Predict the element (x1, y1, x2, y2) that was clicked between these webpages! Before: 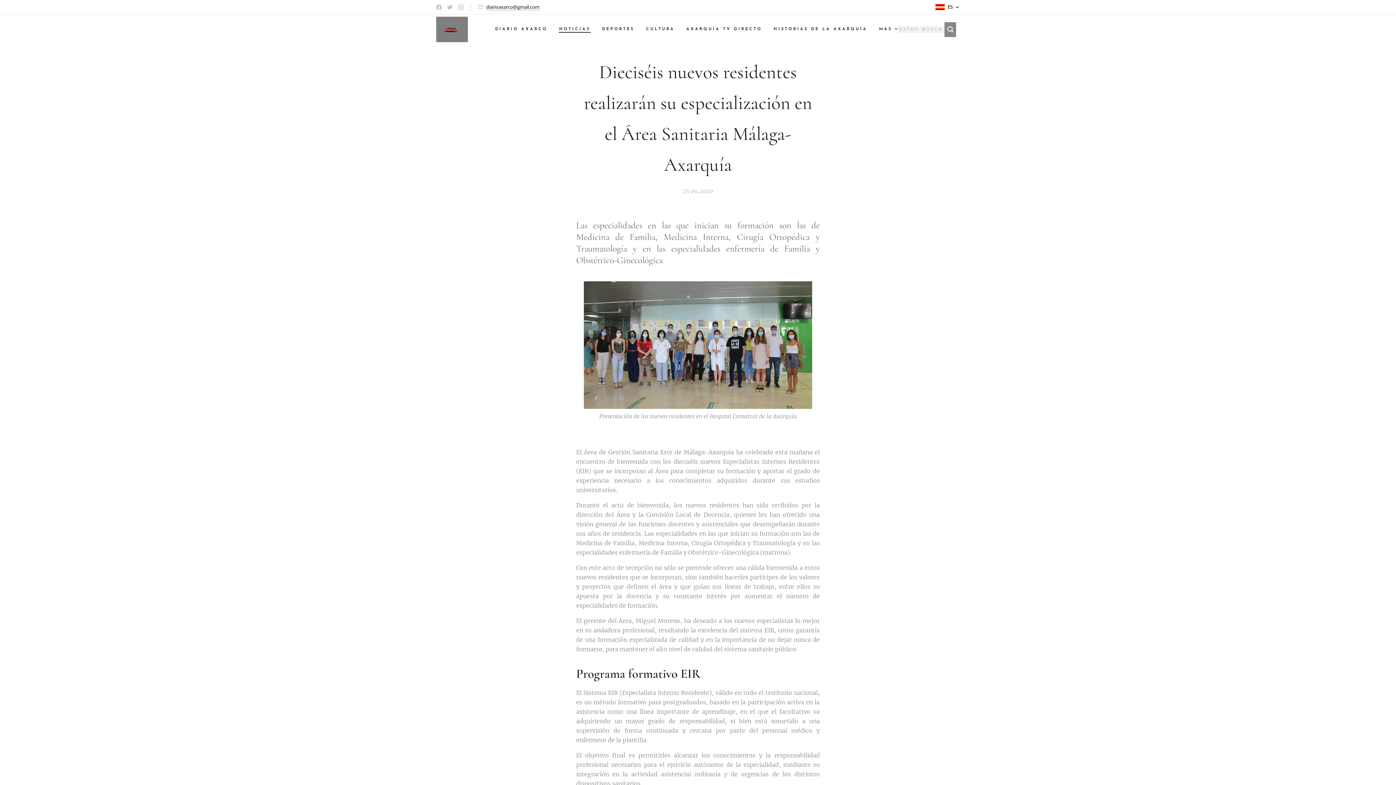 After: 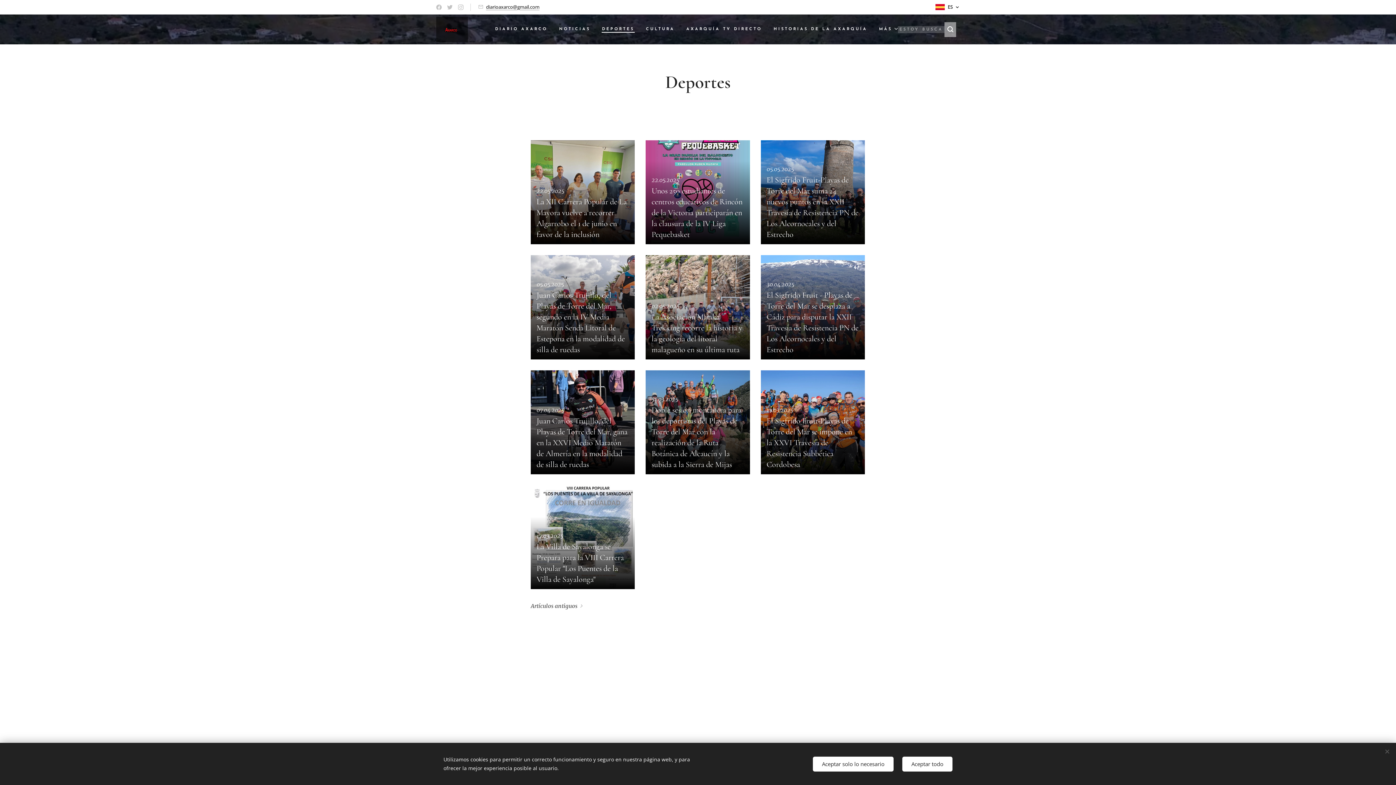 Action: label: DEPORTES bbox: (596, 20, 640, 38)